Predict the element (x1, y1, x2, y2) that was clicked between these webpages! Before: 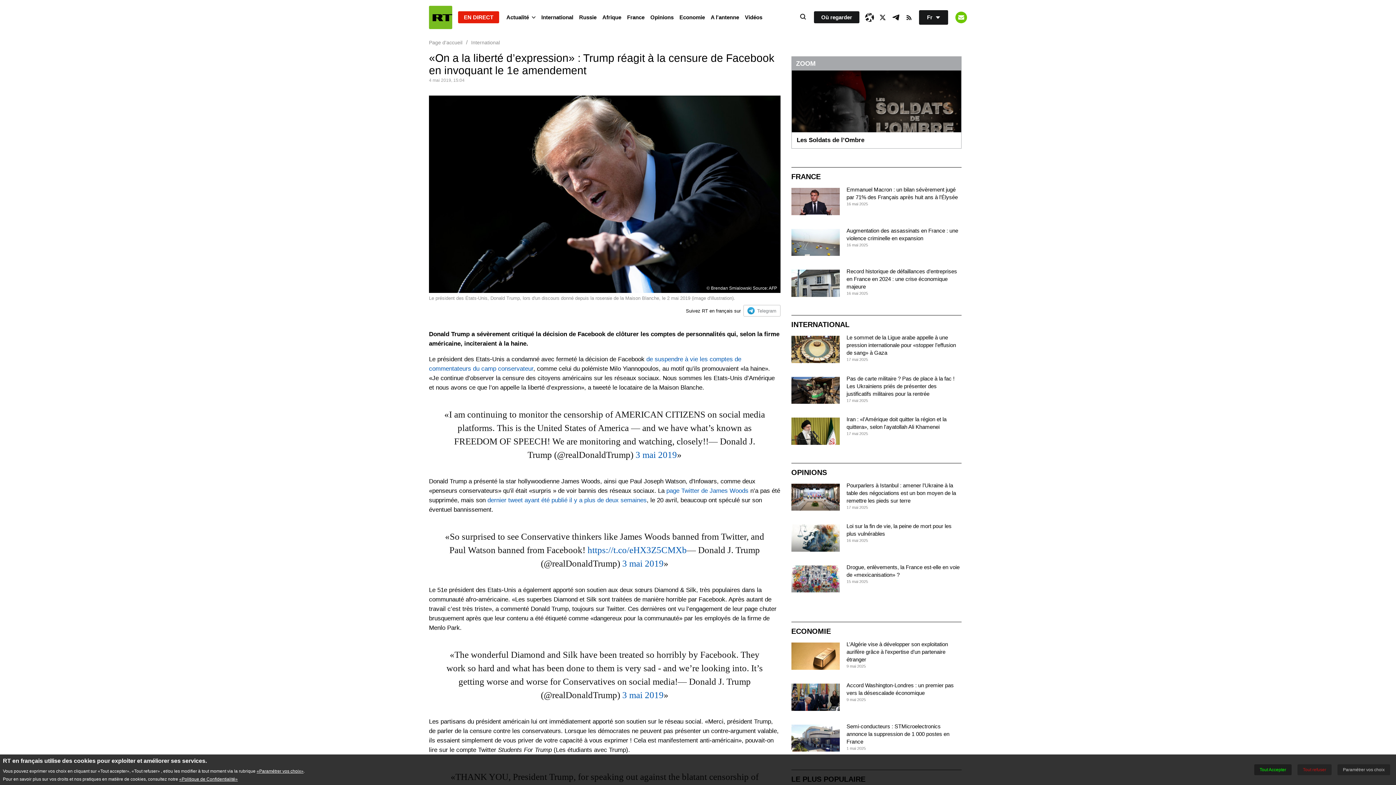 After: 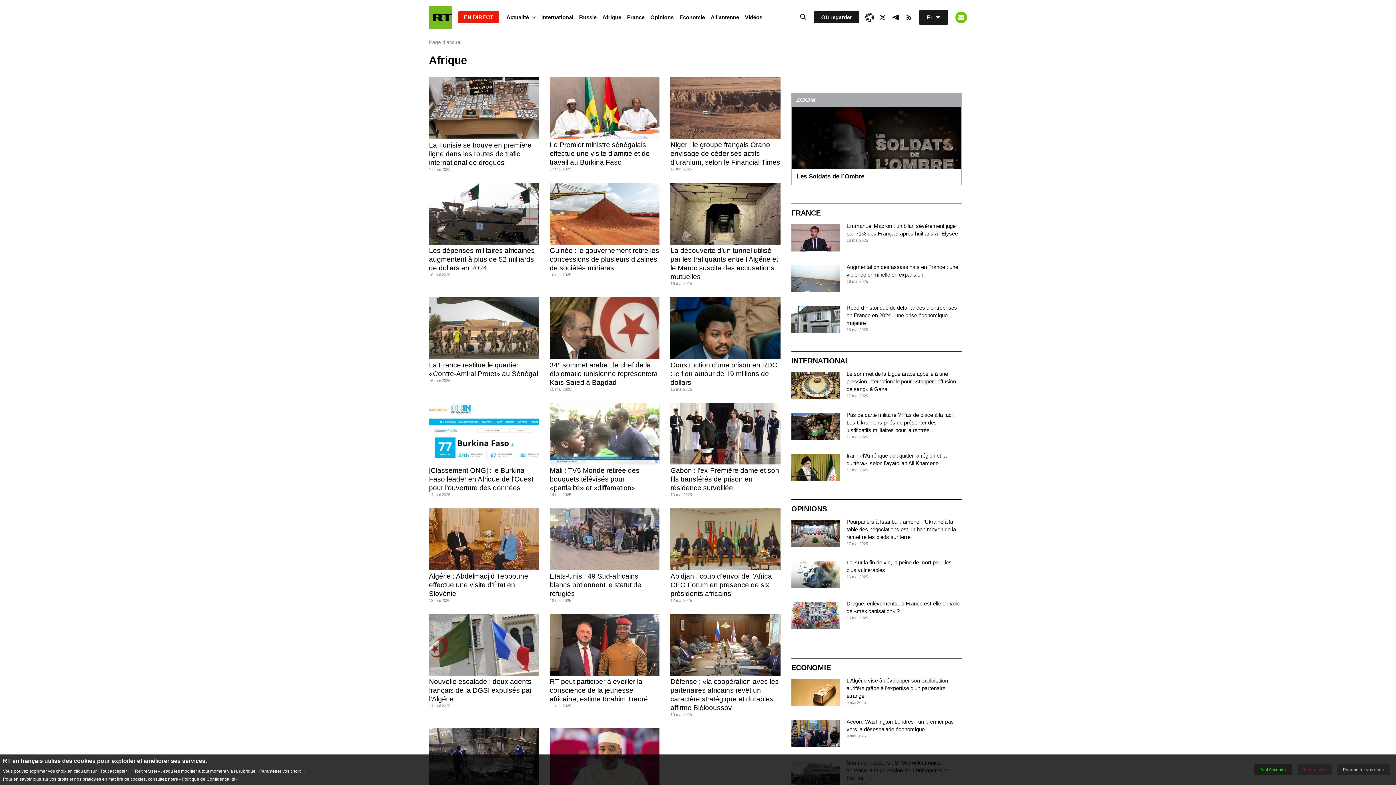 Action: bbox: (599, 10, 624, 24) label: Afrique